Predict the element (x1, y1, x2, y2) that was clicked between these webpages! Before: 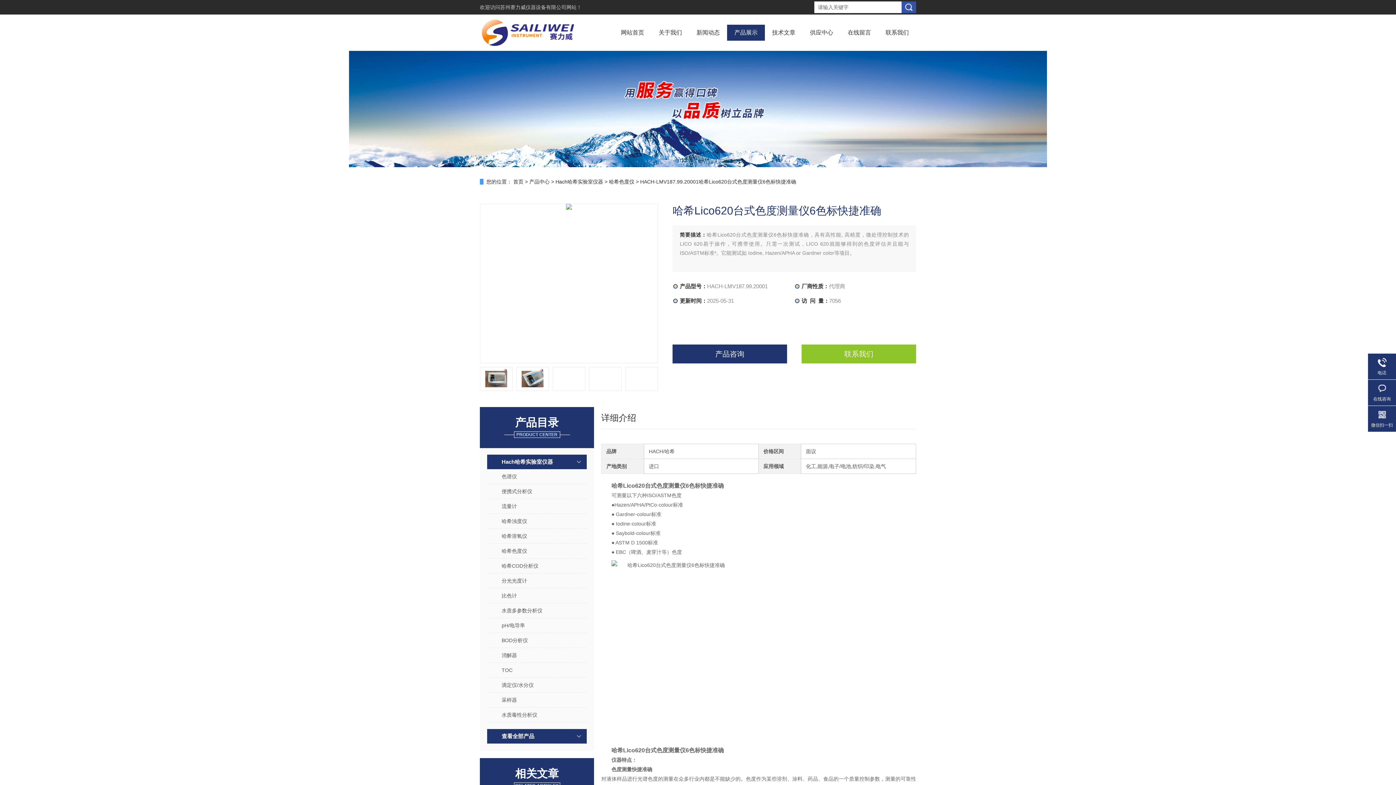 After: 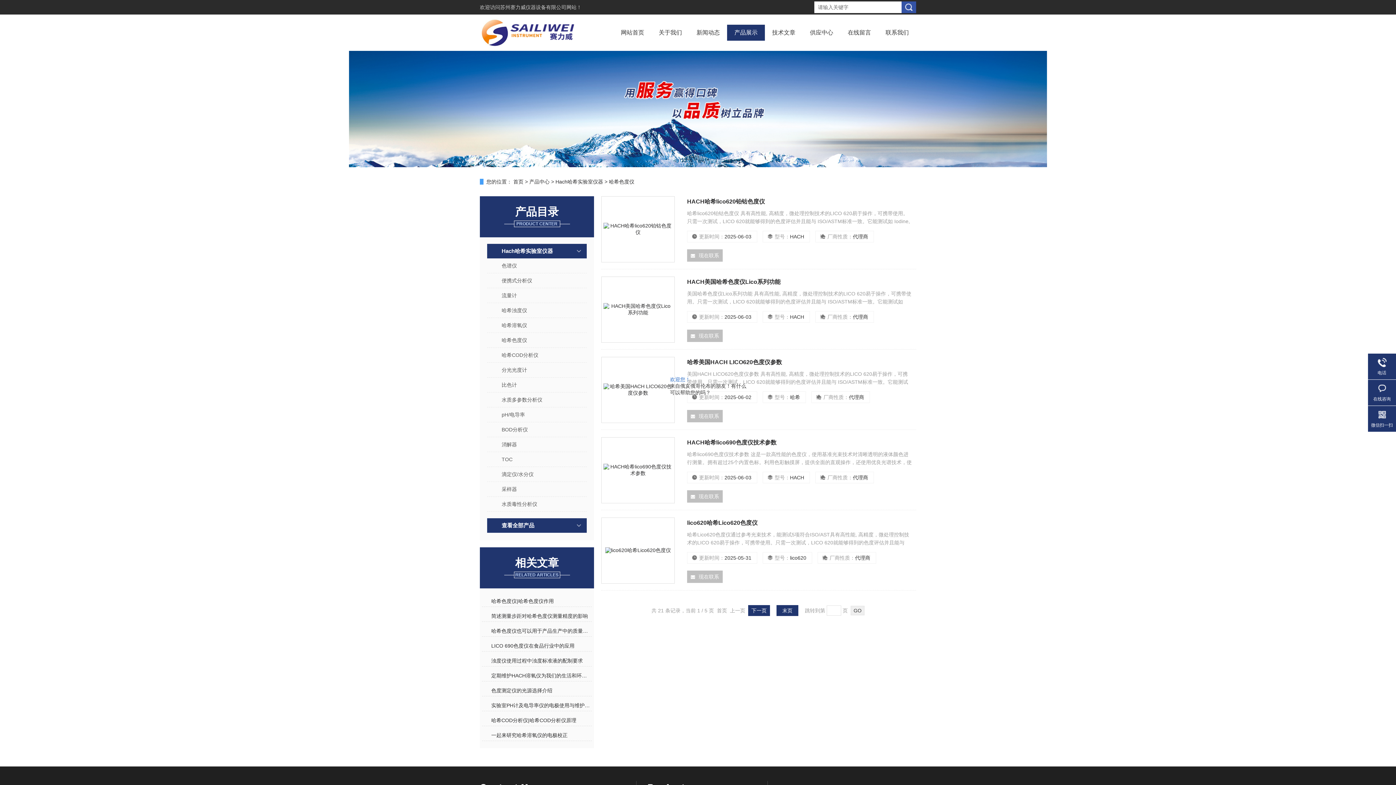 Action: bbox: (494, 544, 579, 558) label: 哈希色度仪